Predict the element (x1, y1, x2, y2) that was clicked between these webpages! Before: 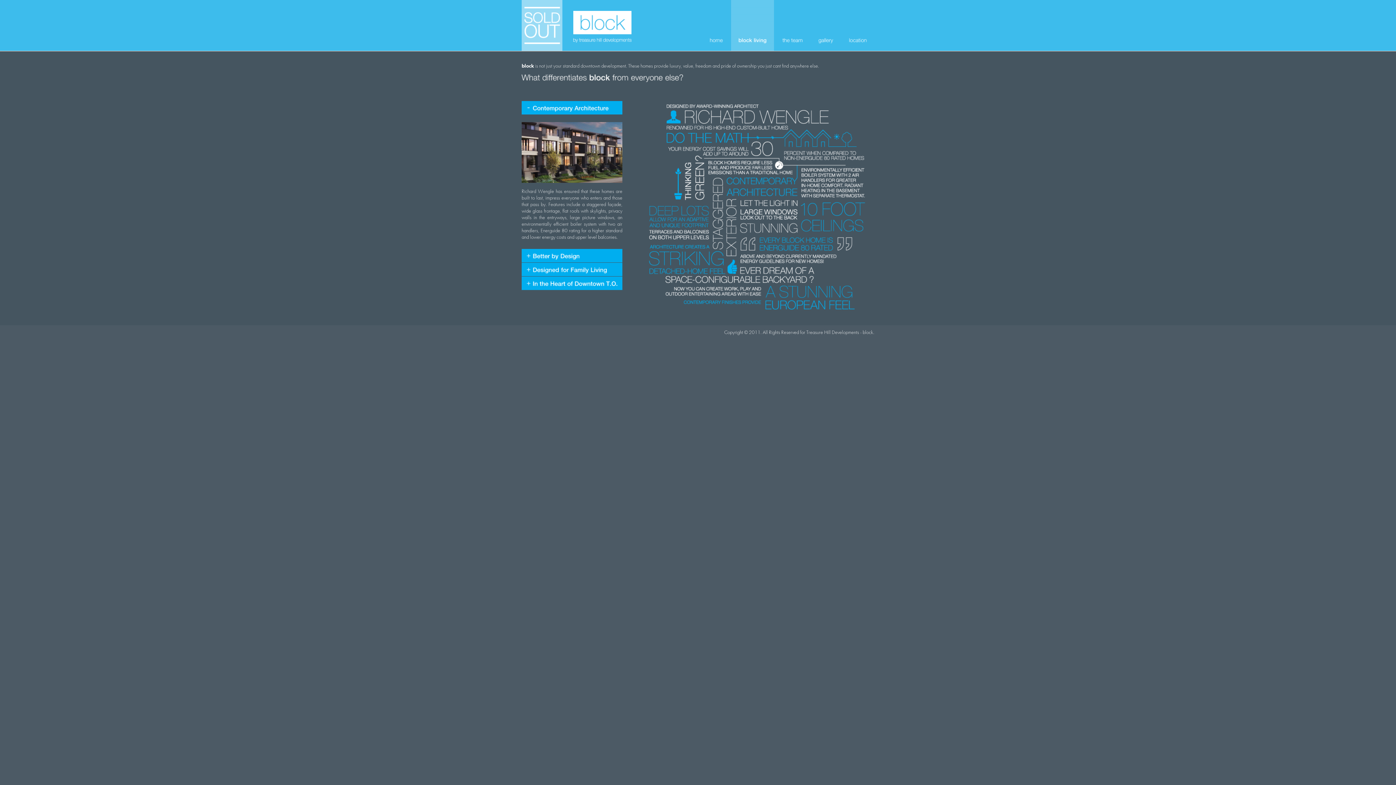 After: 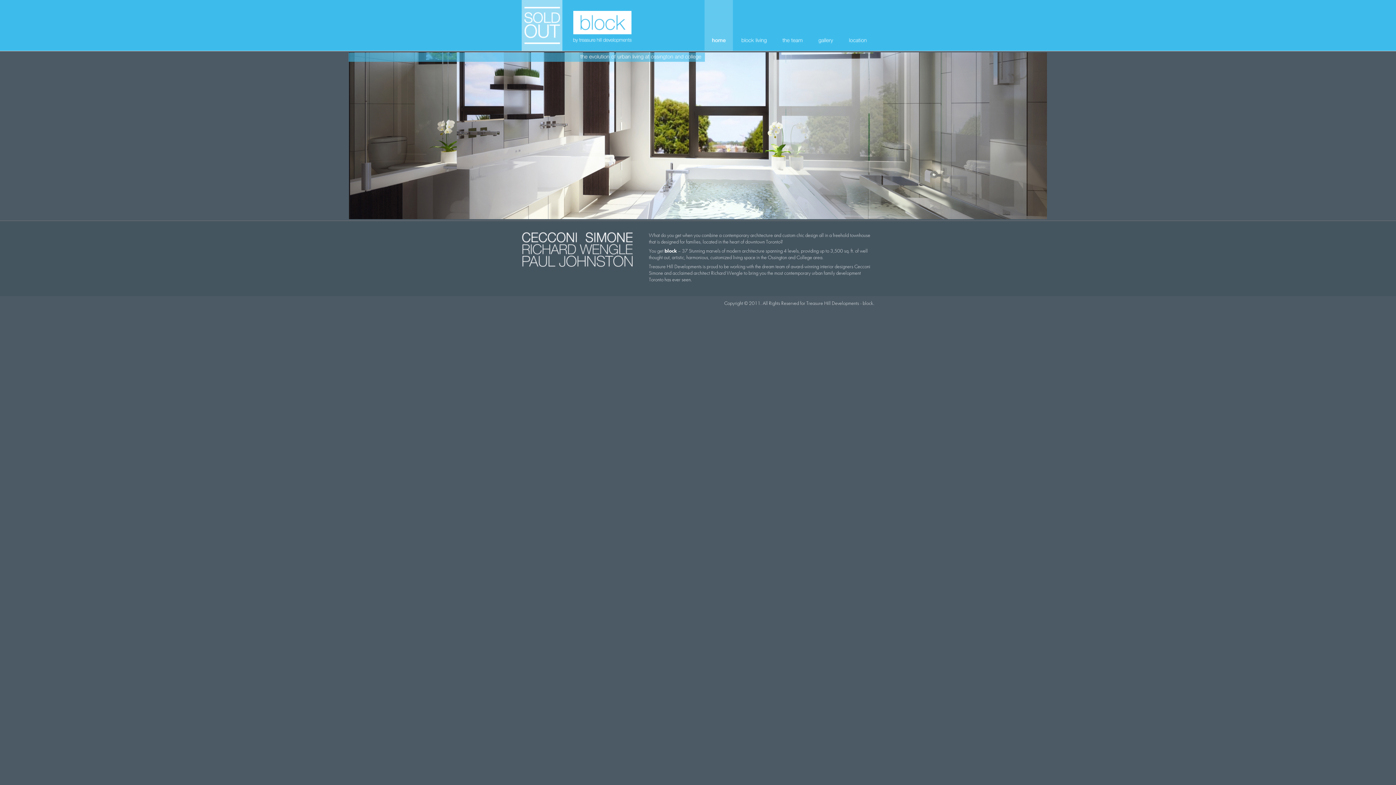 Action: bbox: (573, 10, 631, 44)